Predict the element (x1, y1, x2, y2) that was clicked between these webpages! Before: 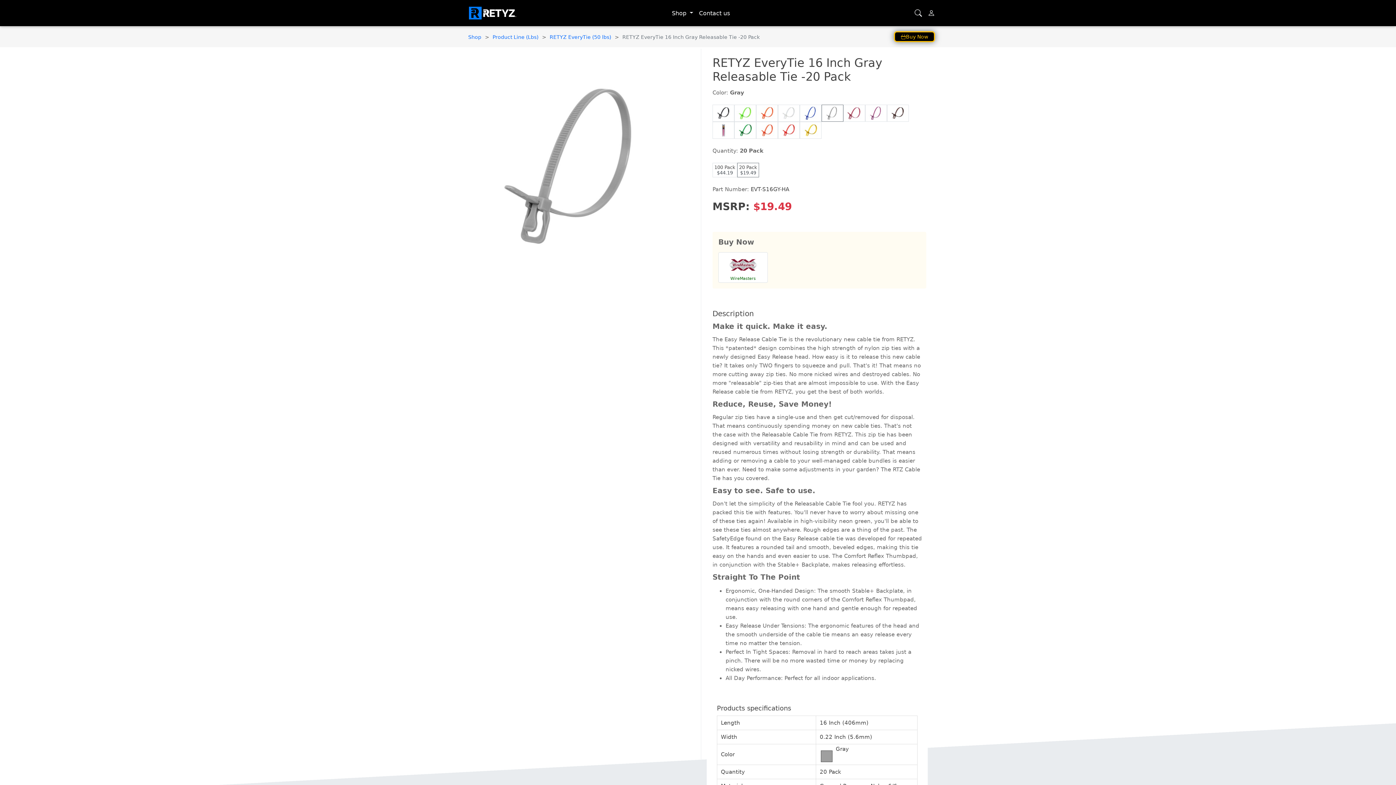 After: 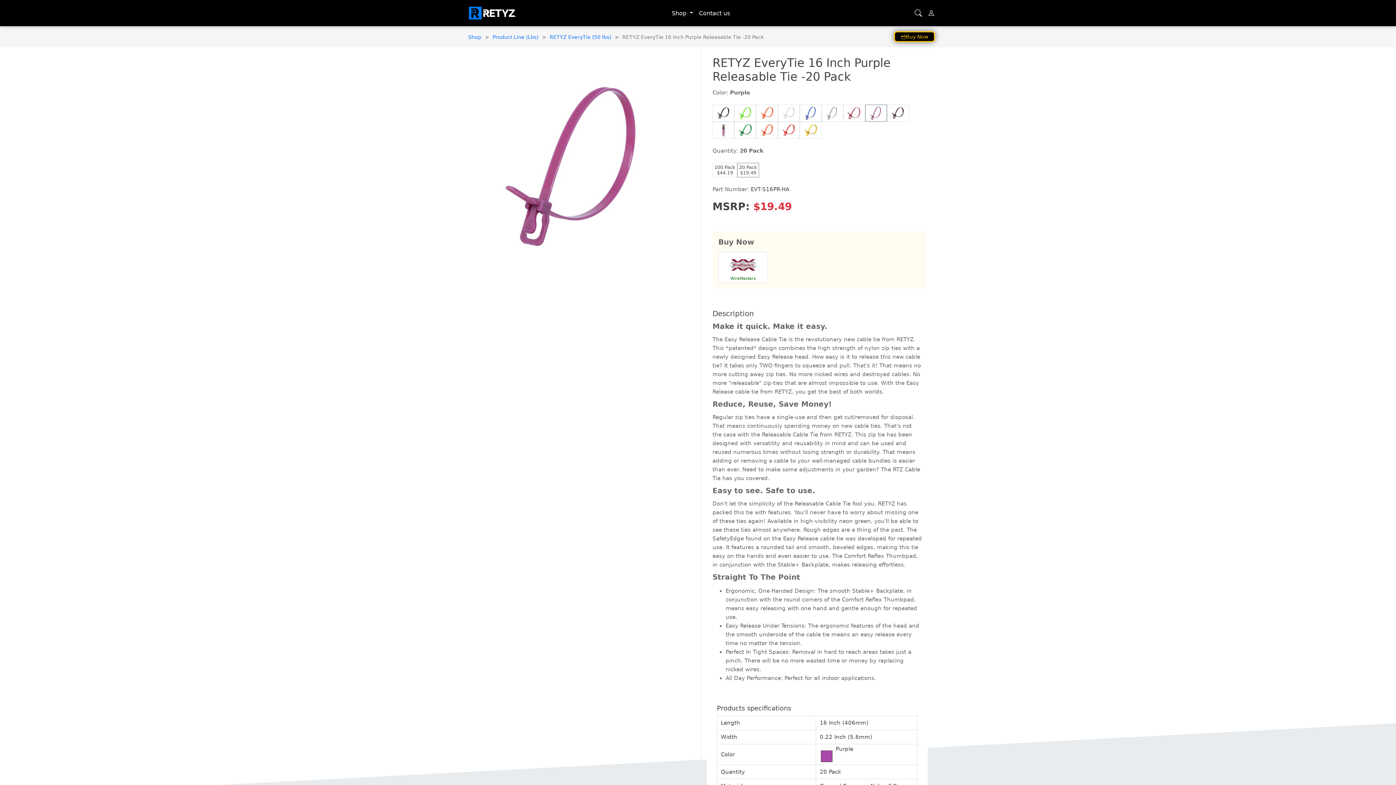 Action: bbox: (865, 104, 887, 121)